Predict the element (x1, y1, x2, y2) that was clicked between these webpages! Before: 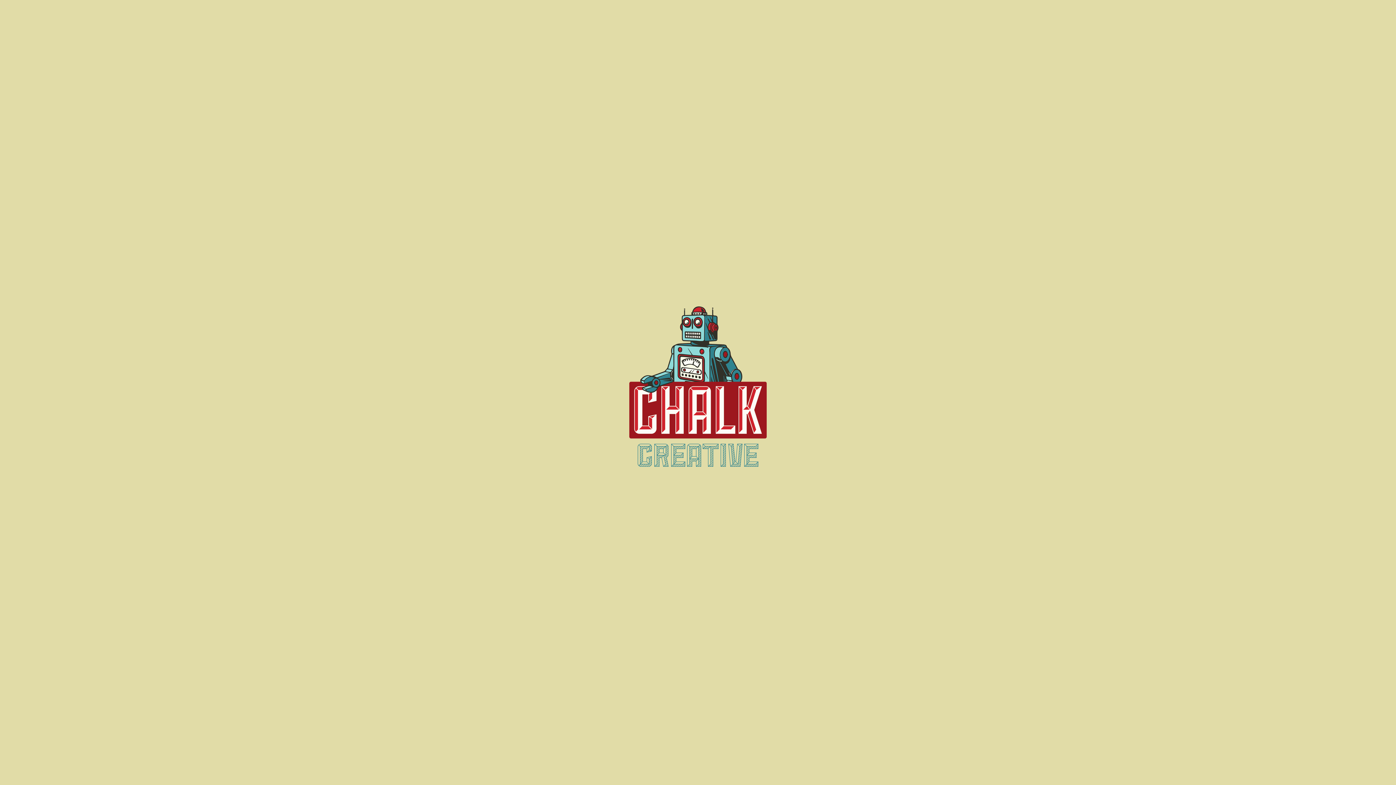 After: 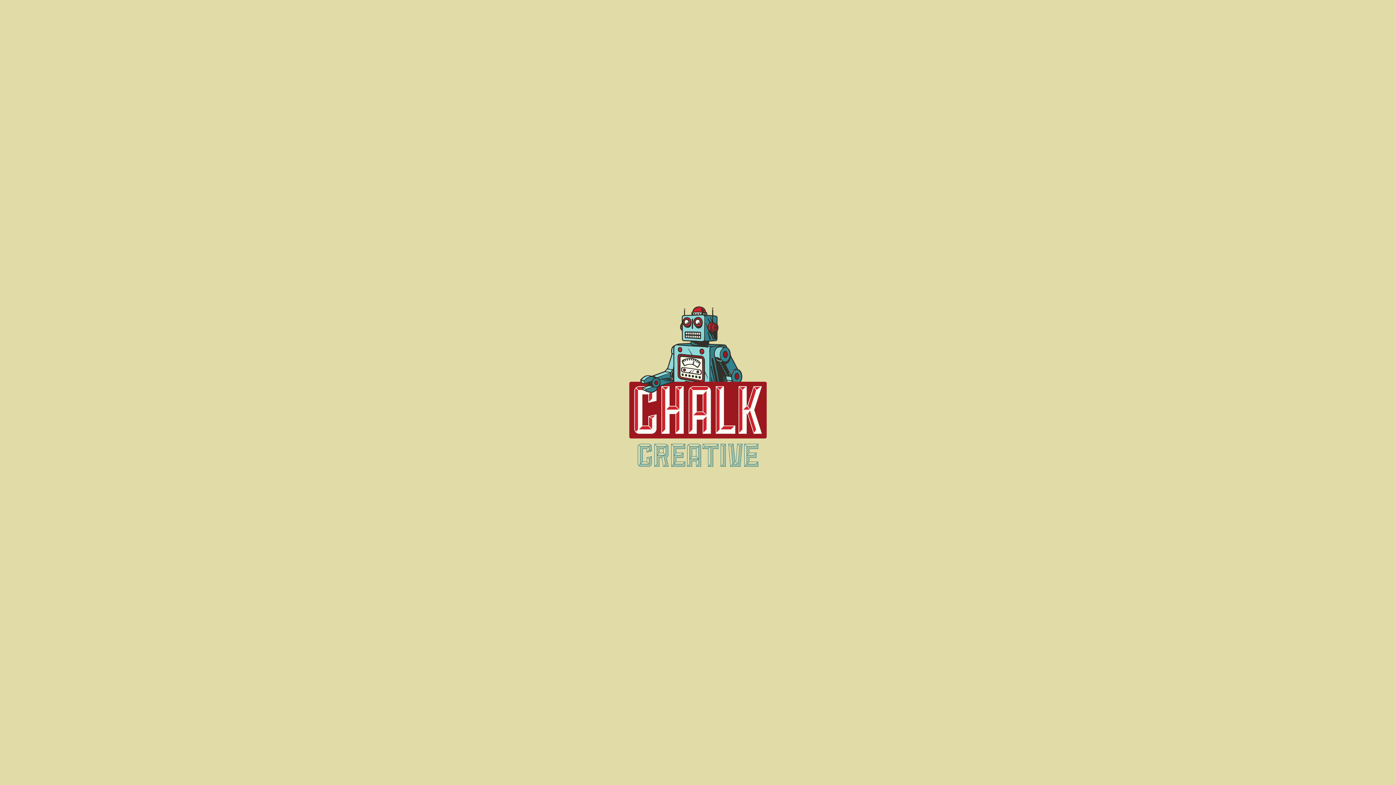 Action: bbox: (629, 482, 766, 489)